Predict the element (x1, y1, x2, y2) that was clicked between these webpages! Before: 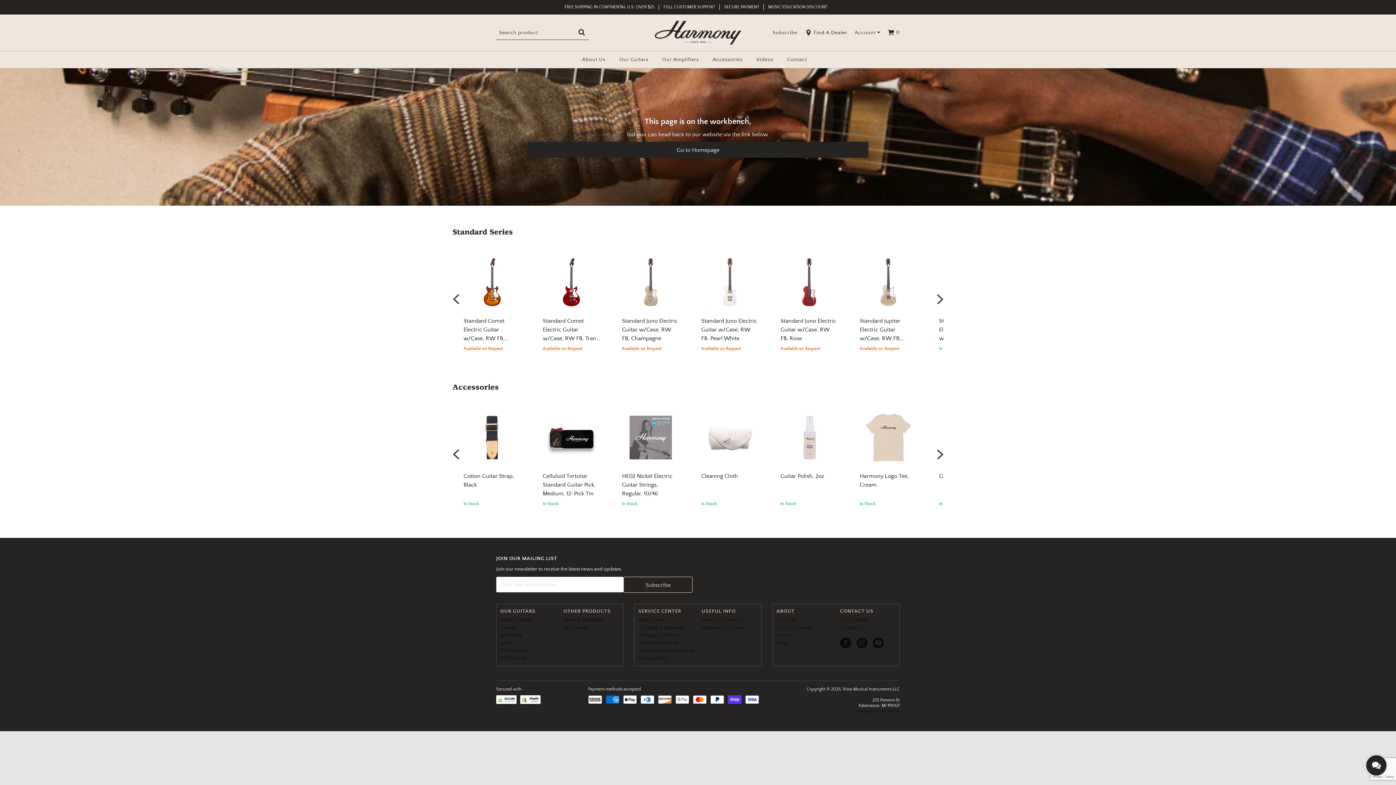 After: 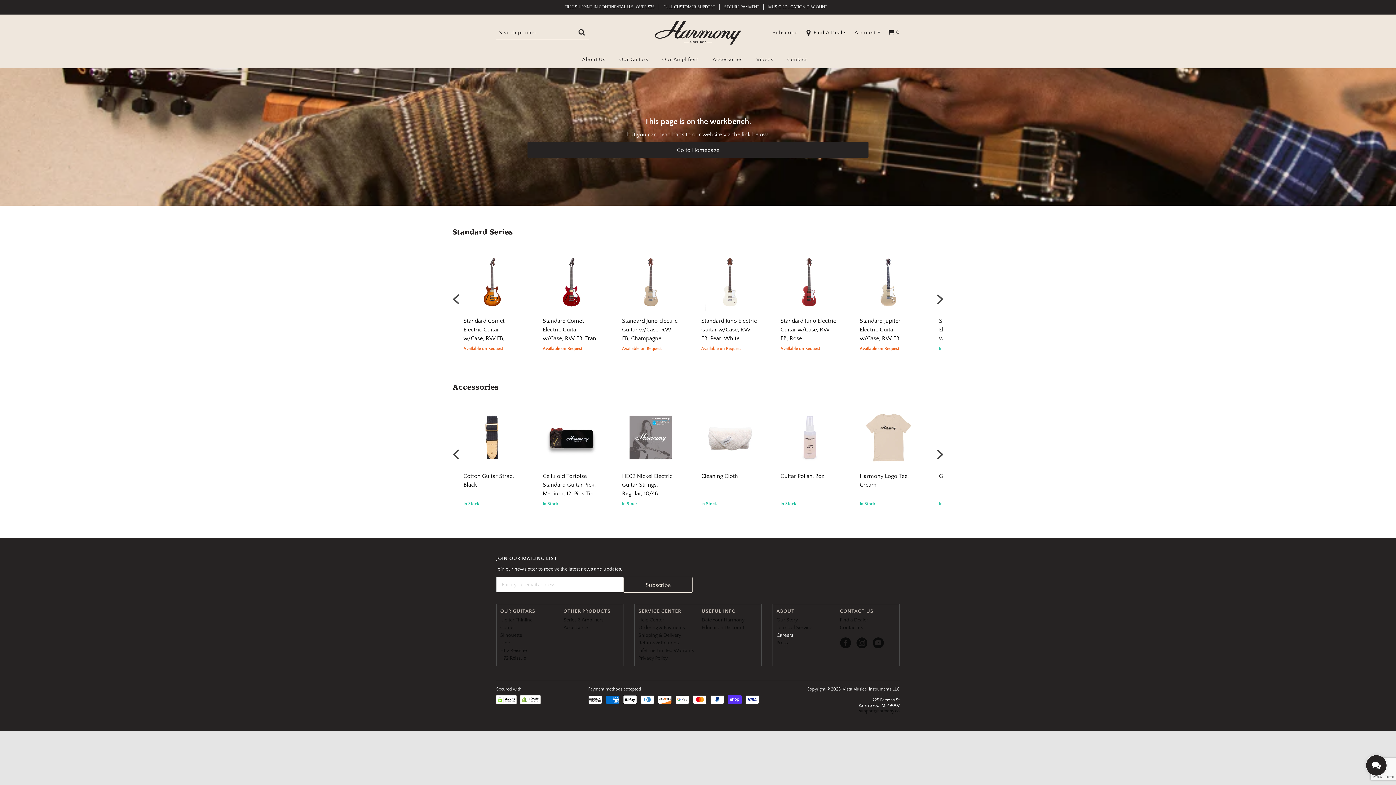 Action: label: Careers bbox: (776, 632, 793, 638)